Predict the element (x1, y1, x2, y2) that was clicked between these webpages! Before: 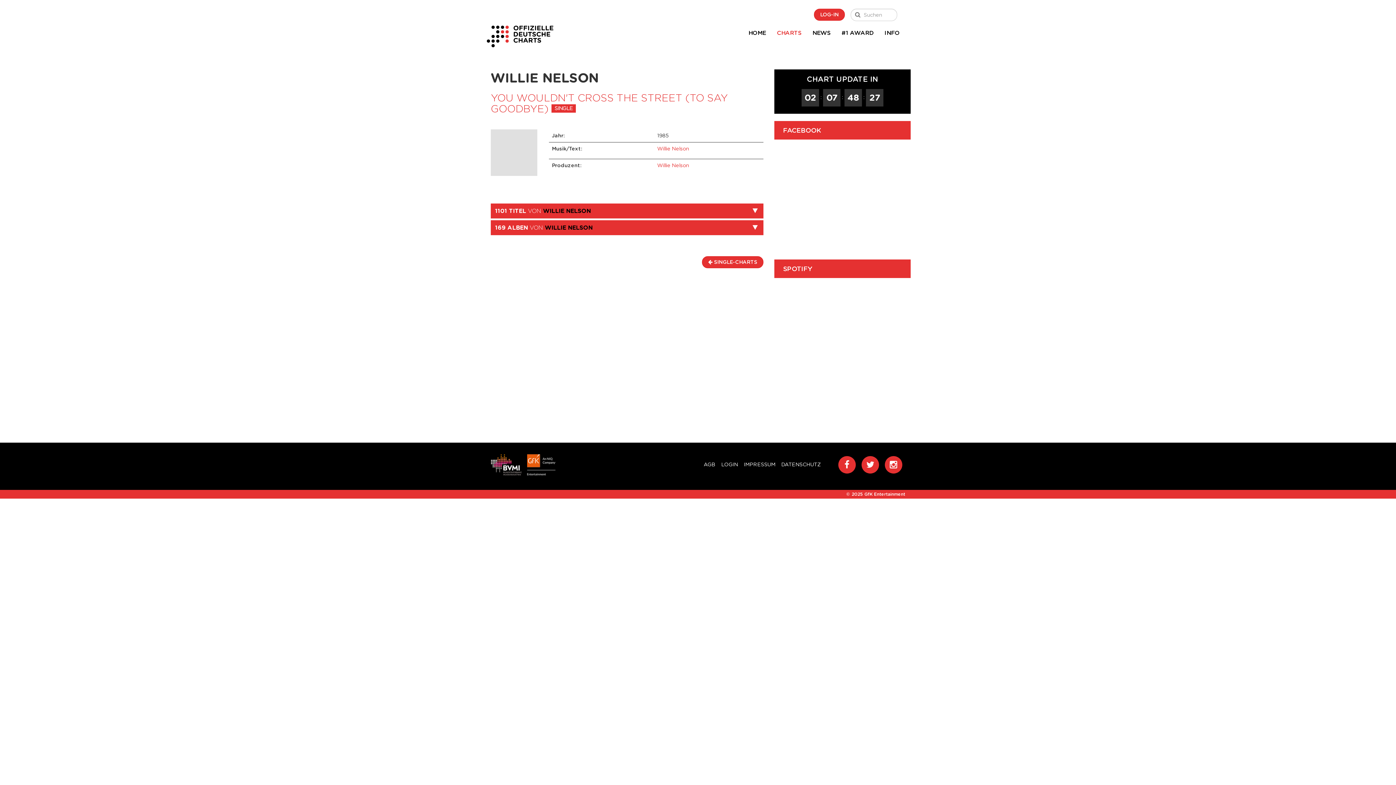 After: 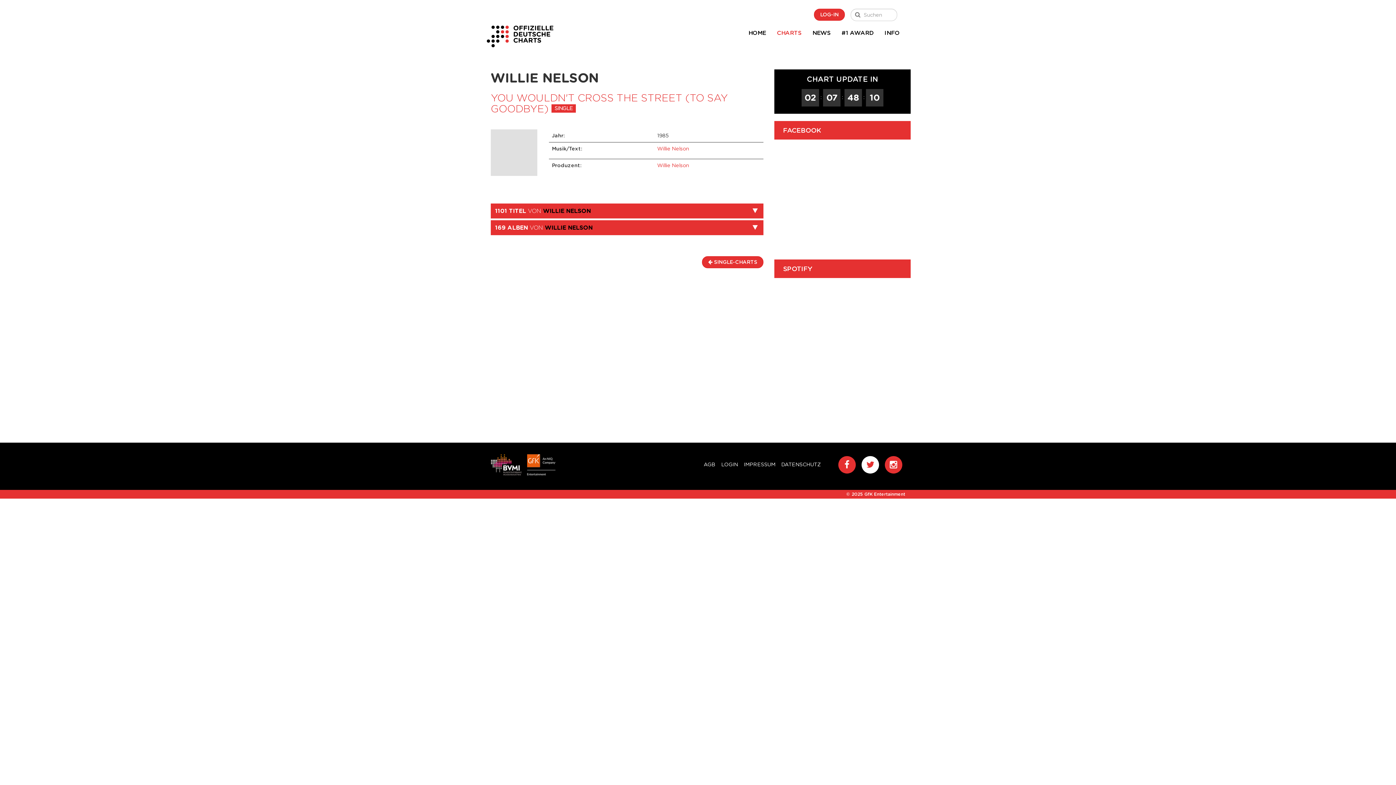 Action: bbox: (861, 456, 879, 473)